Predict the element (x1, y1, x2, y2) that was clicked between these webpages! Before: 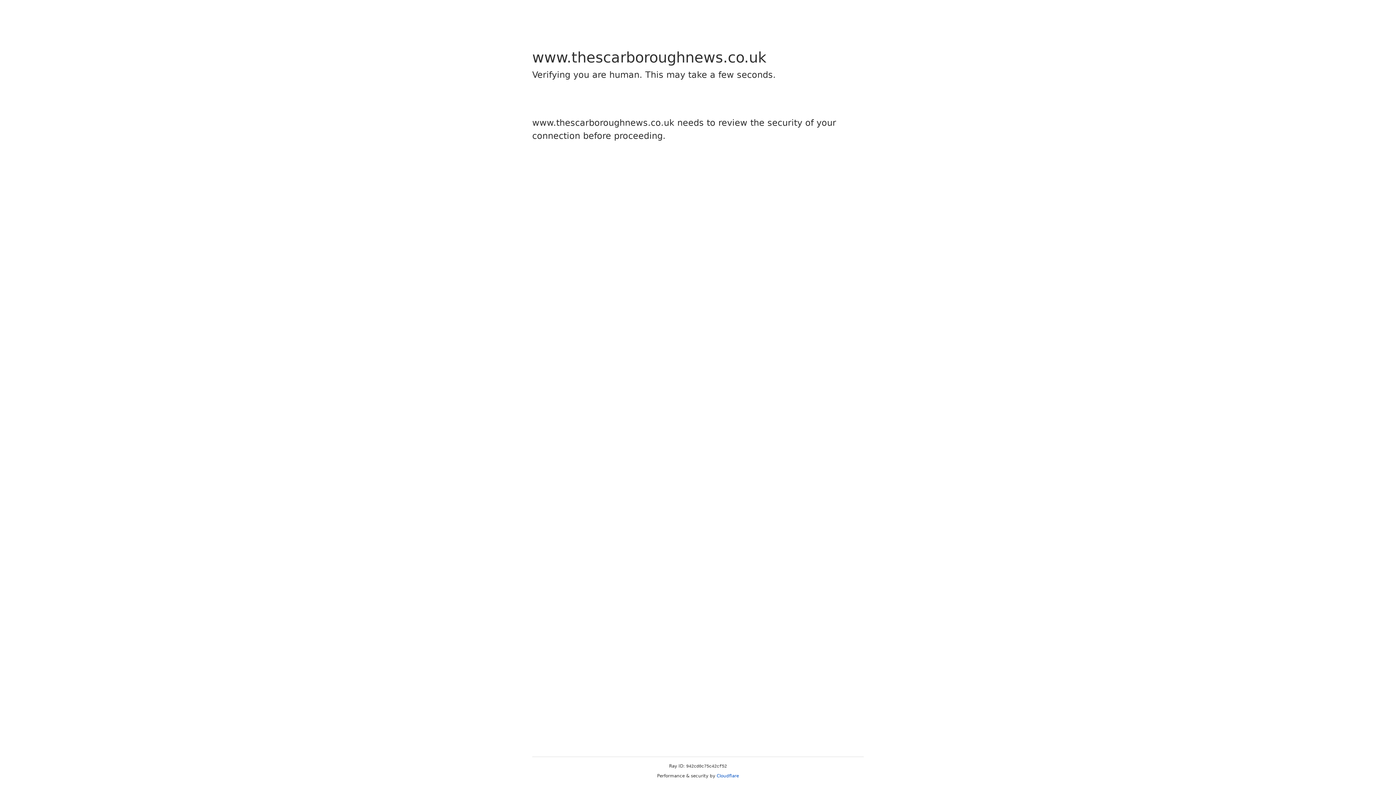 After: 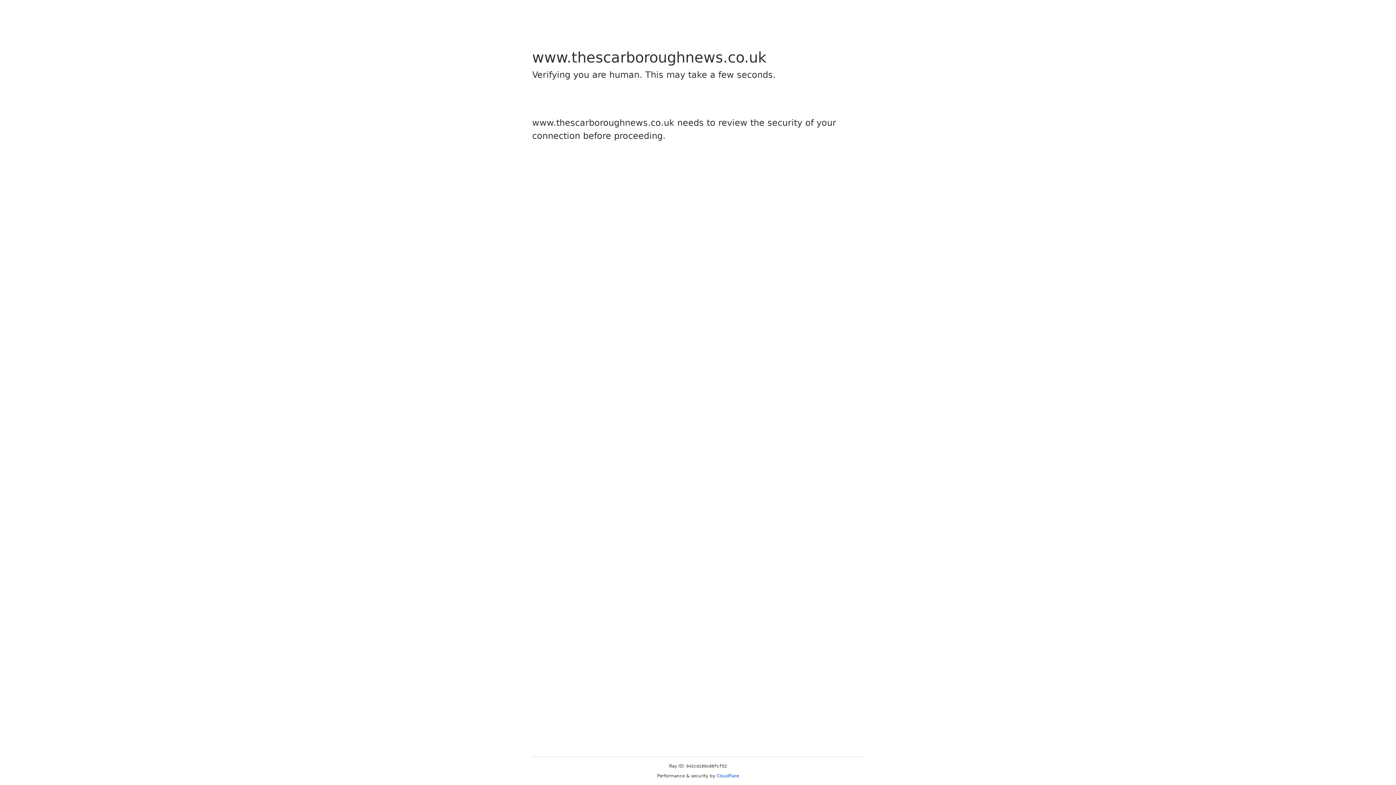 Action: label: Cloudflare bbox: (716, 773, 739, 778)